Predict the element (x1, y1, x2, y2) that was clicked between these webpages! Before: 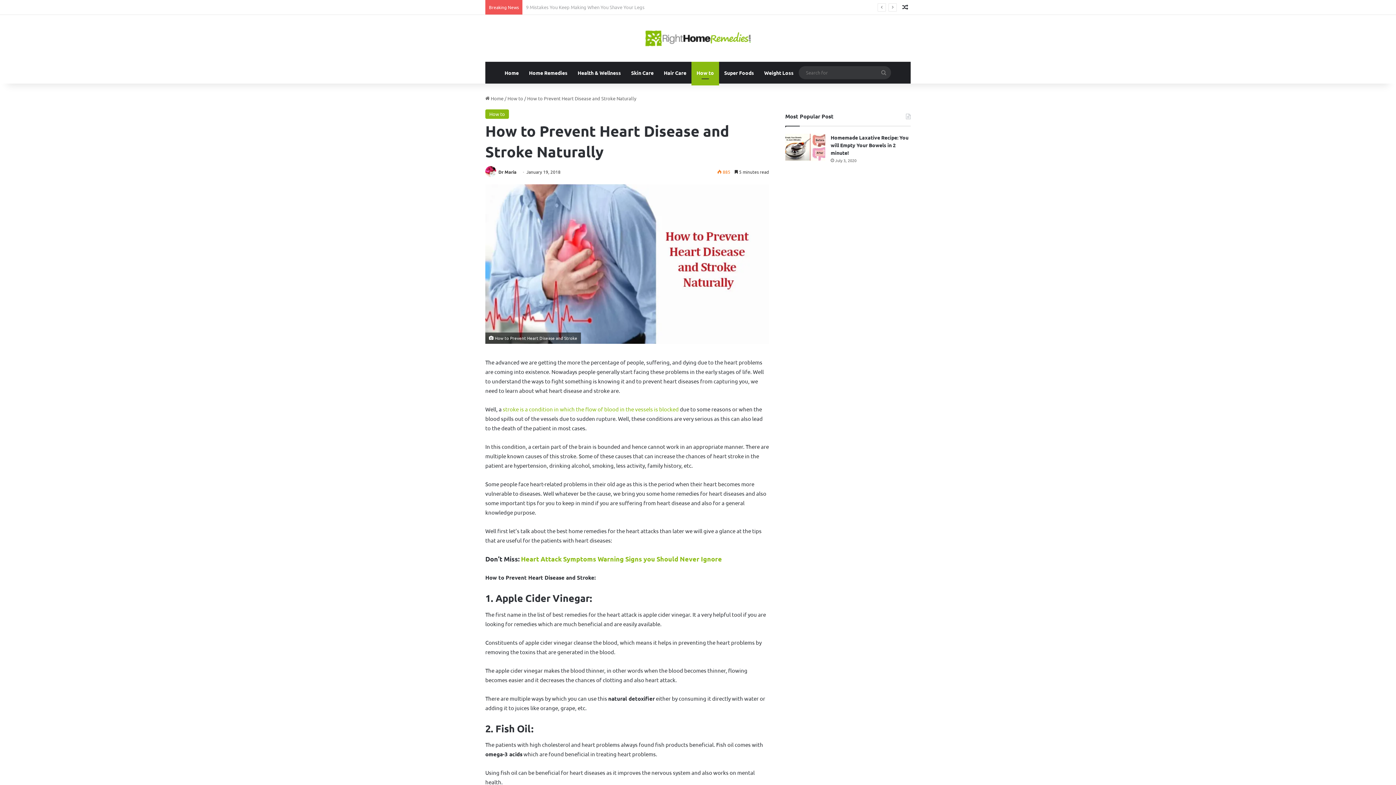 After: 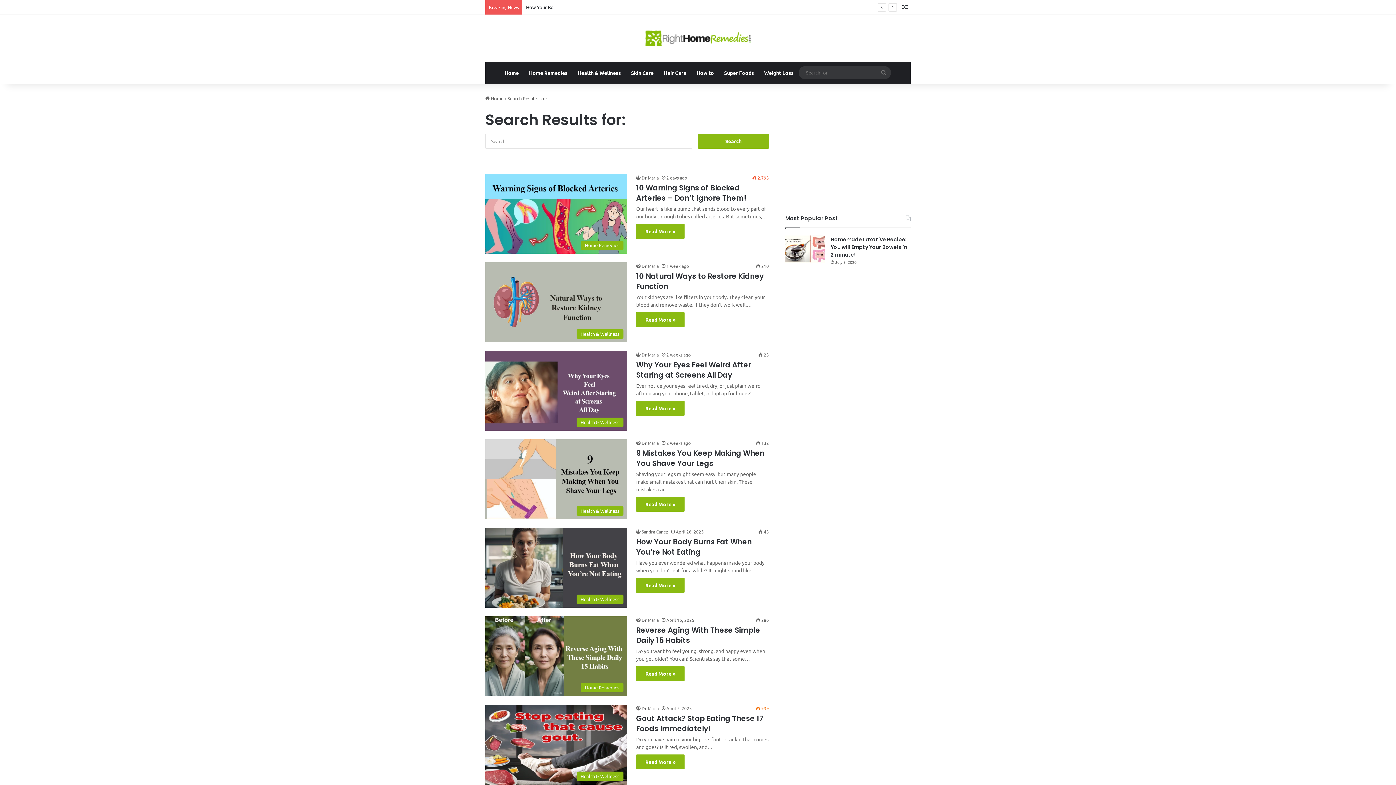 Action: label: Search for bbox: (876, 66, 891, 79)